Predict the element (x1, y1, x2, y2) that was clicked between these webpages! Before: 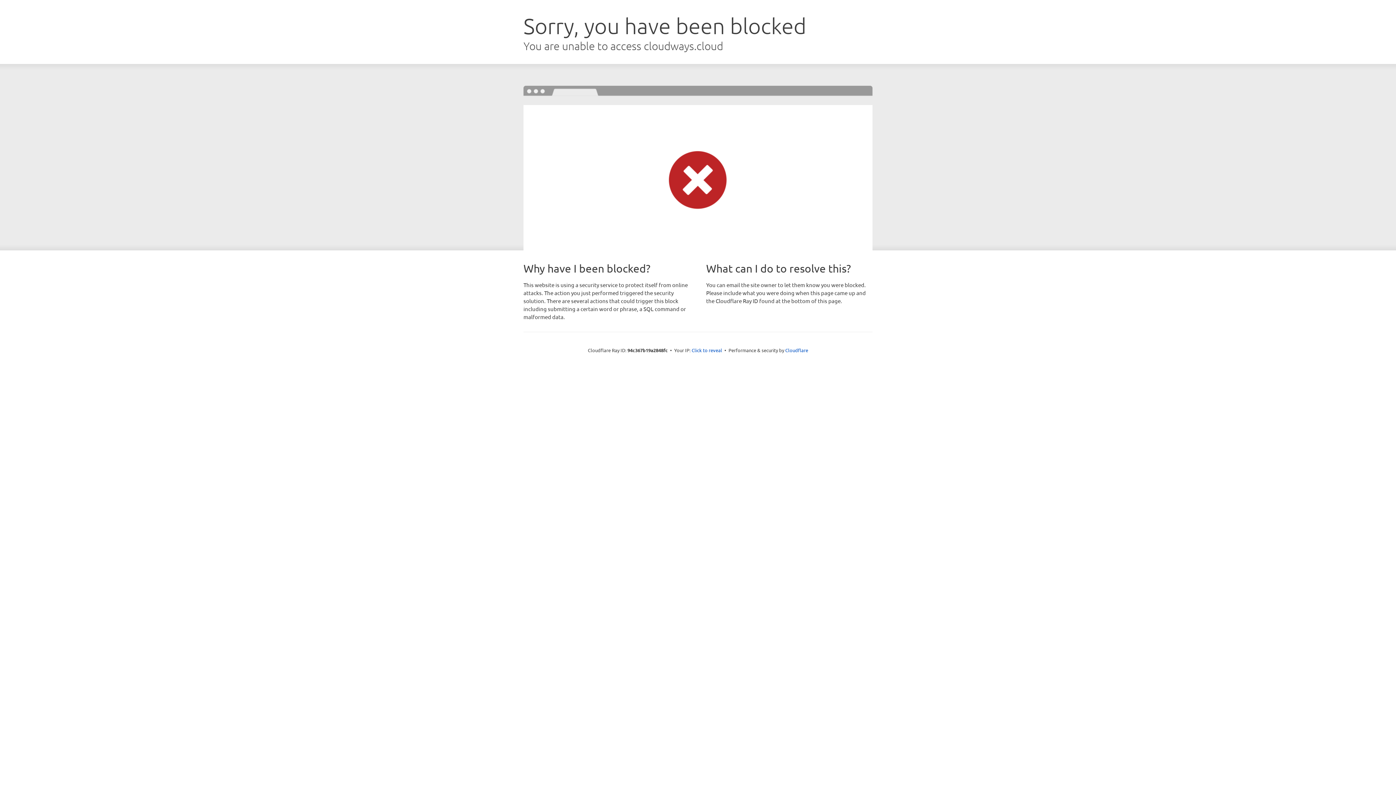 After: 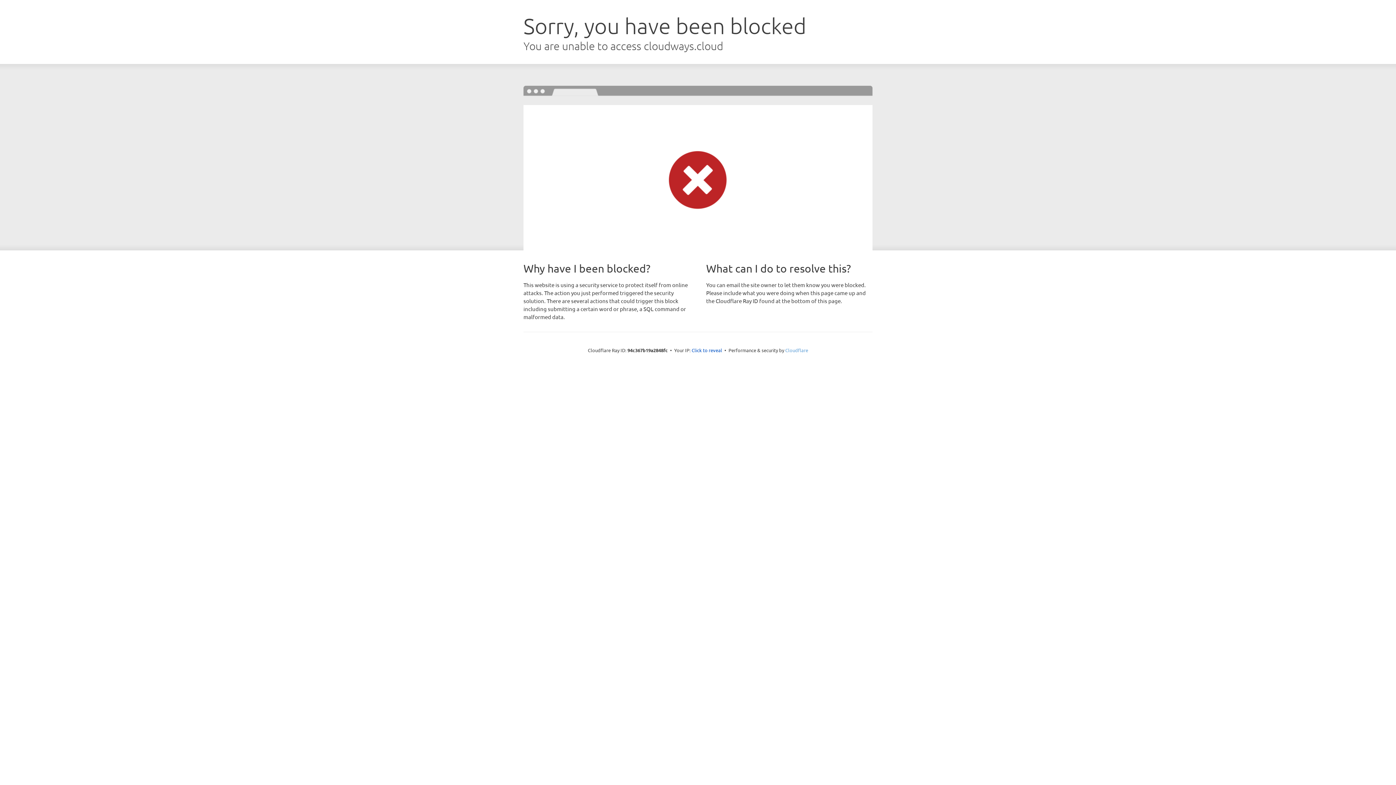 Action: label: Cloudflare bbox: (785, 347, 808, 353)